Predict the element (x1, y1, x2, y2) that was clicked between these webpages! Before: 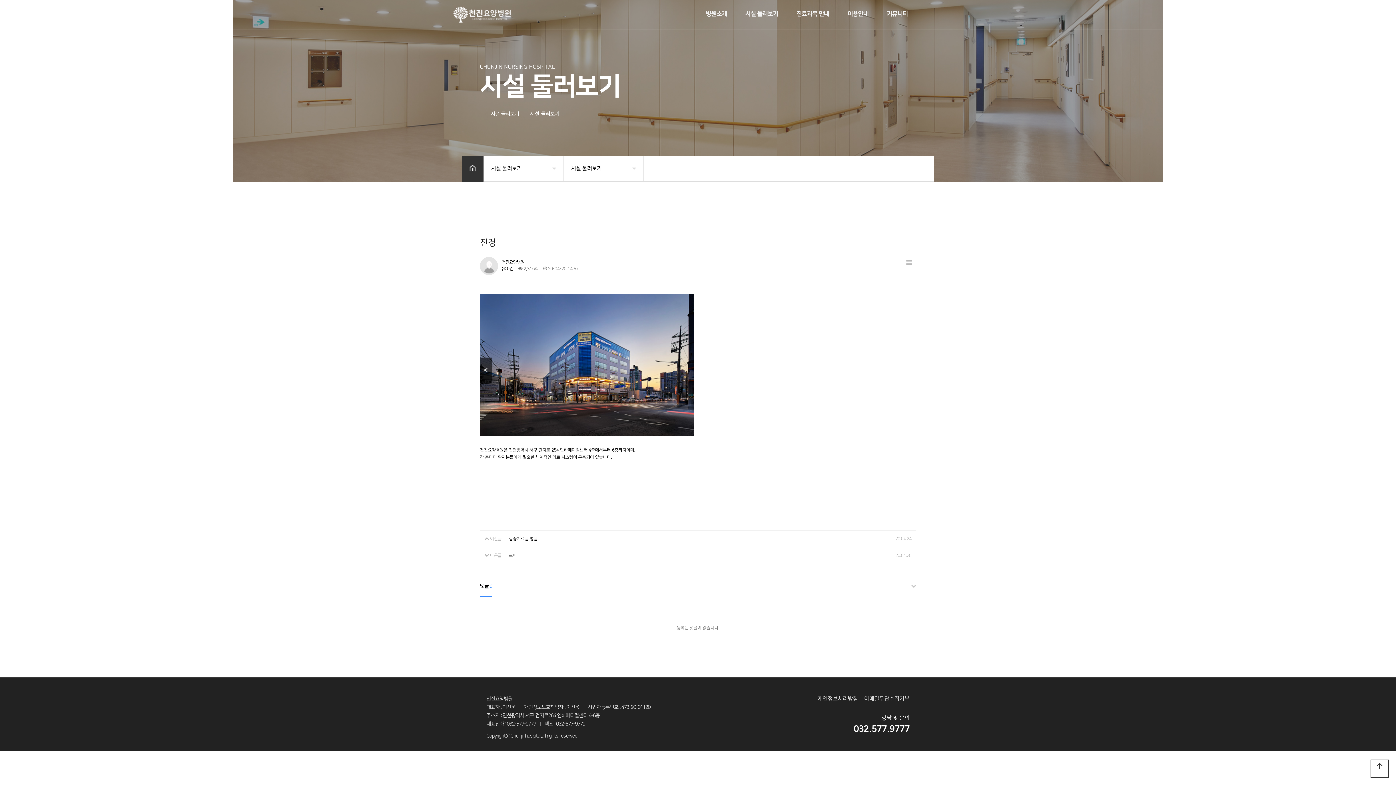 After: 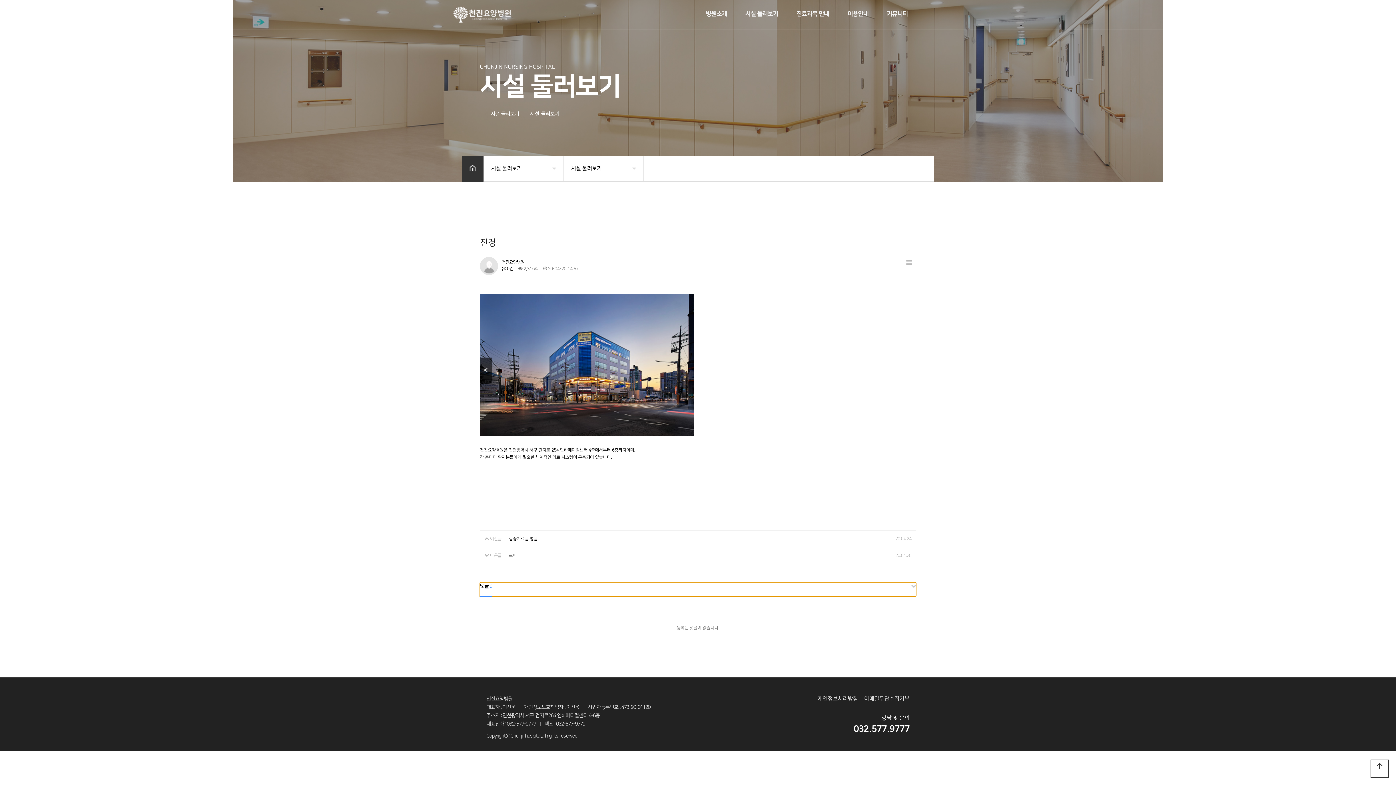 Action: label: 댓글 0 bbox: (480, 582, 916, 596)